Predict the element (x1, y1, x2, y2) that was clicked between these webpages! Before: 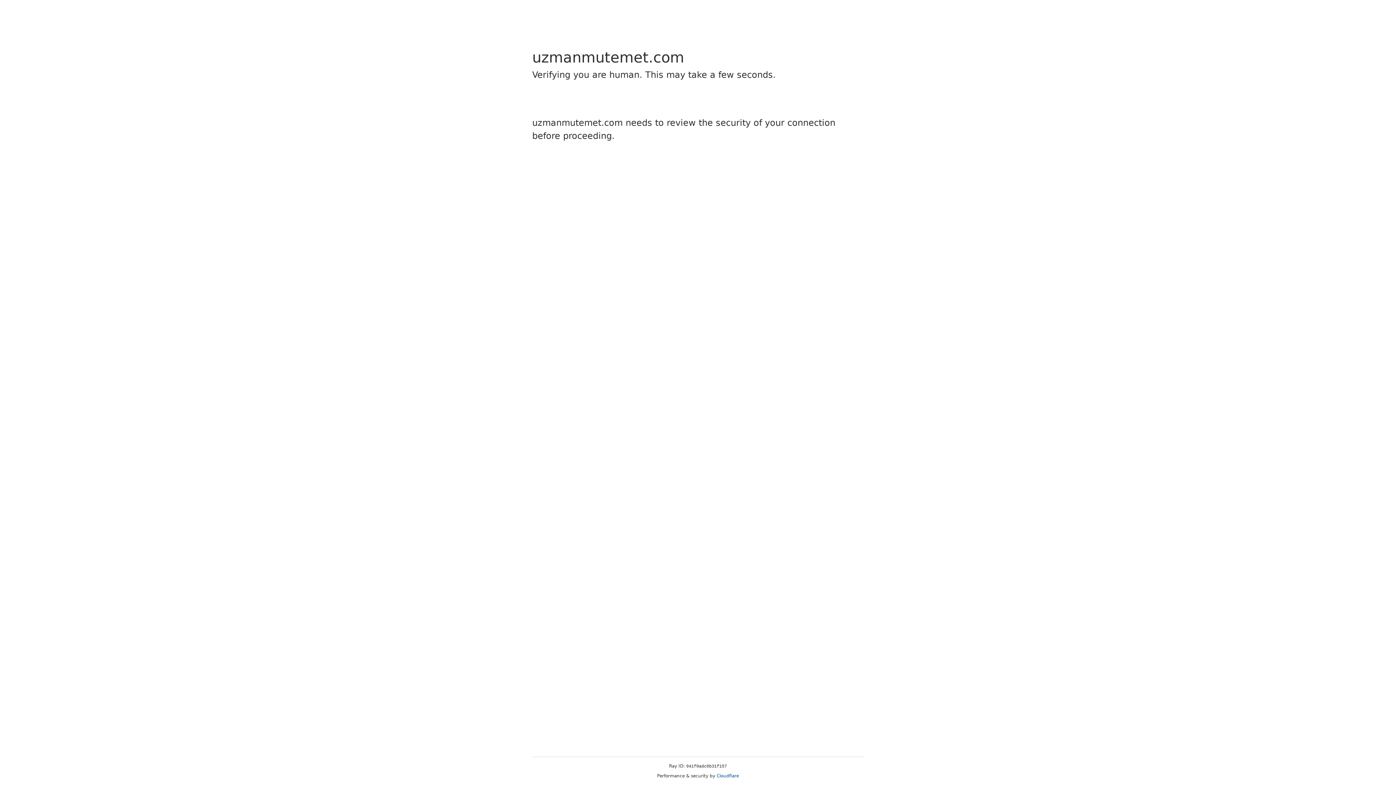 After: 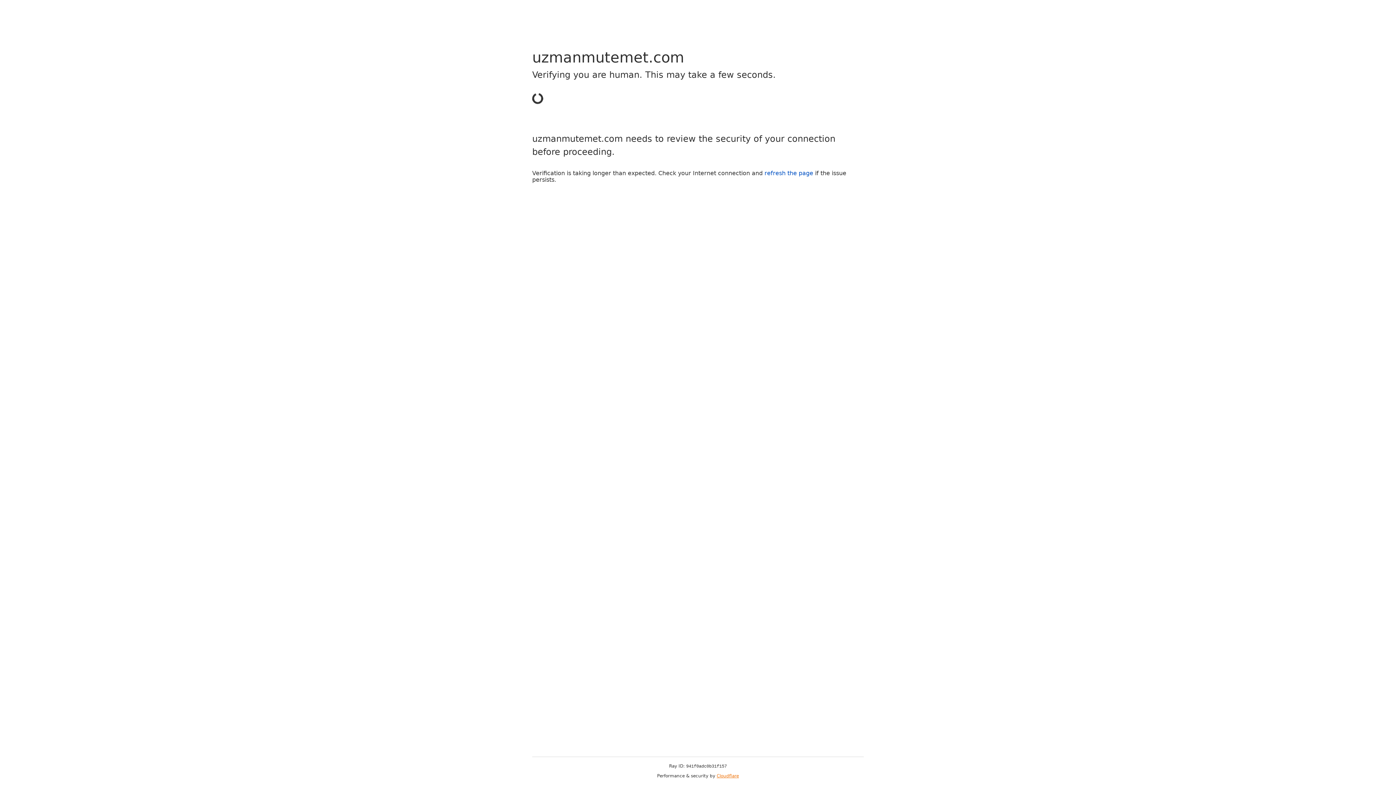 Action: label: Cloudflare bbox: (716, 773, 739, 778)